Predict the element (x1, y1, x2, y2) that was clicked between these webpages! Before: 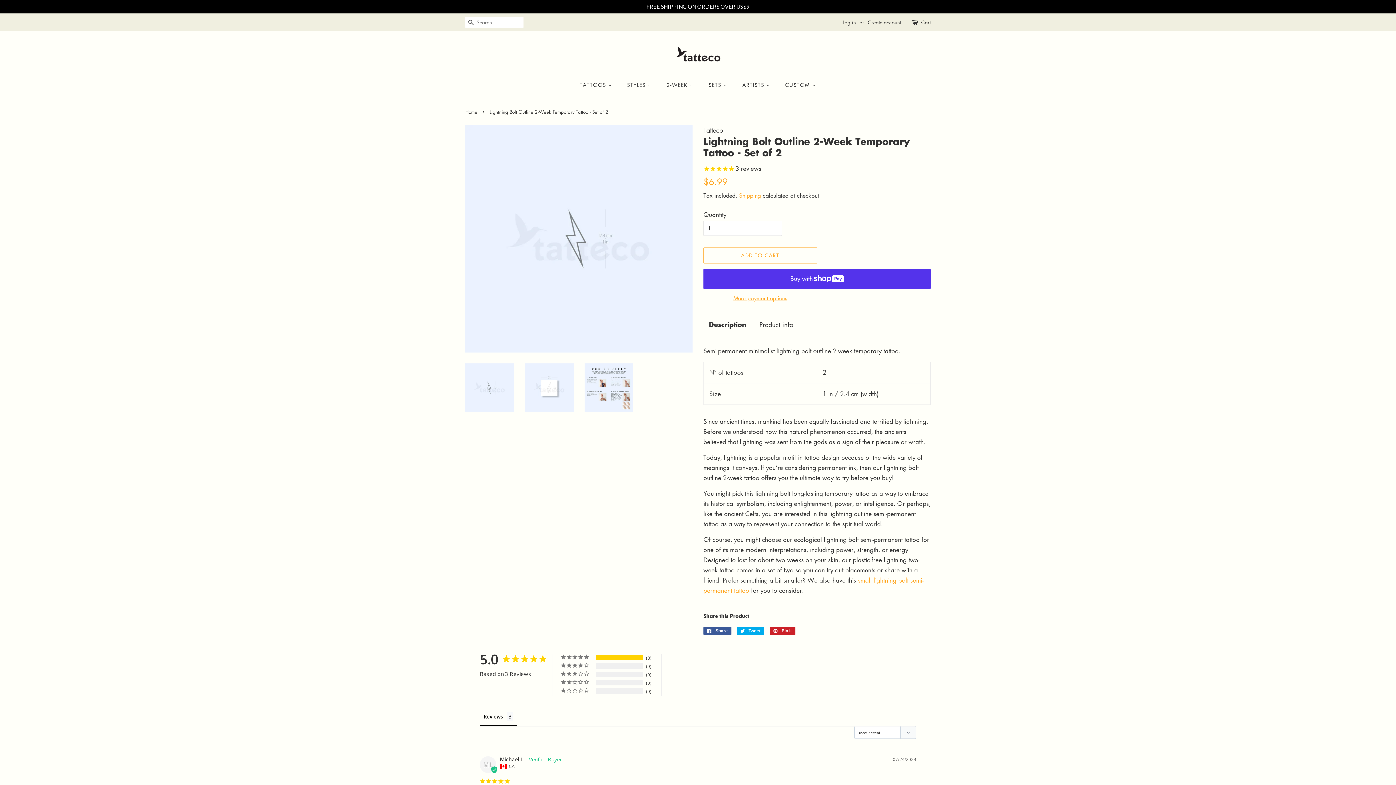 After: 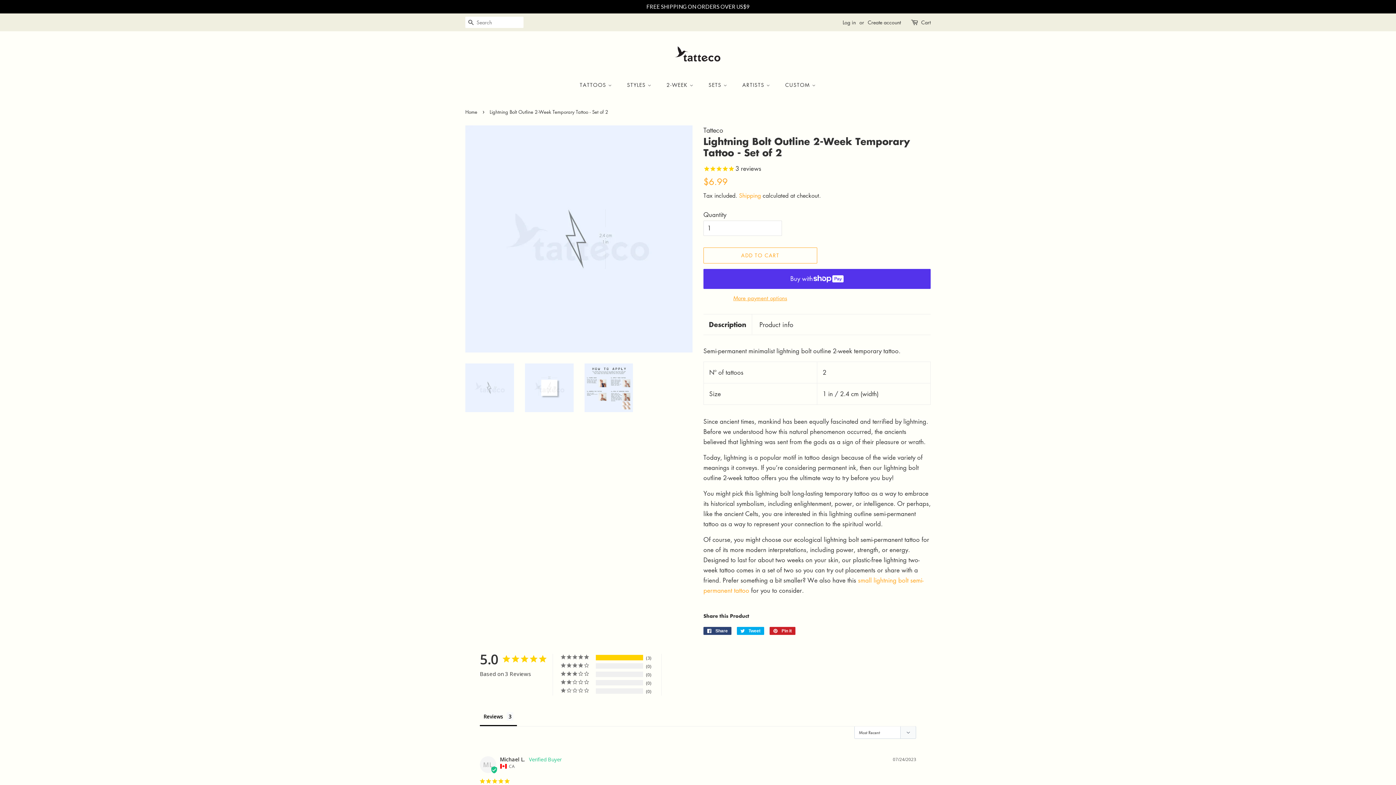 Action: label:  Share
Share on Facebook bbox: (703, 627, 731, 635)